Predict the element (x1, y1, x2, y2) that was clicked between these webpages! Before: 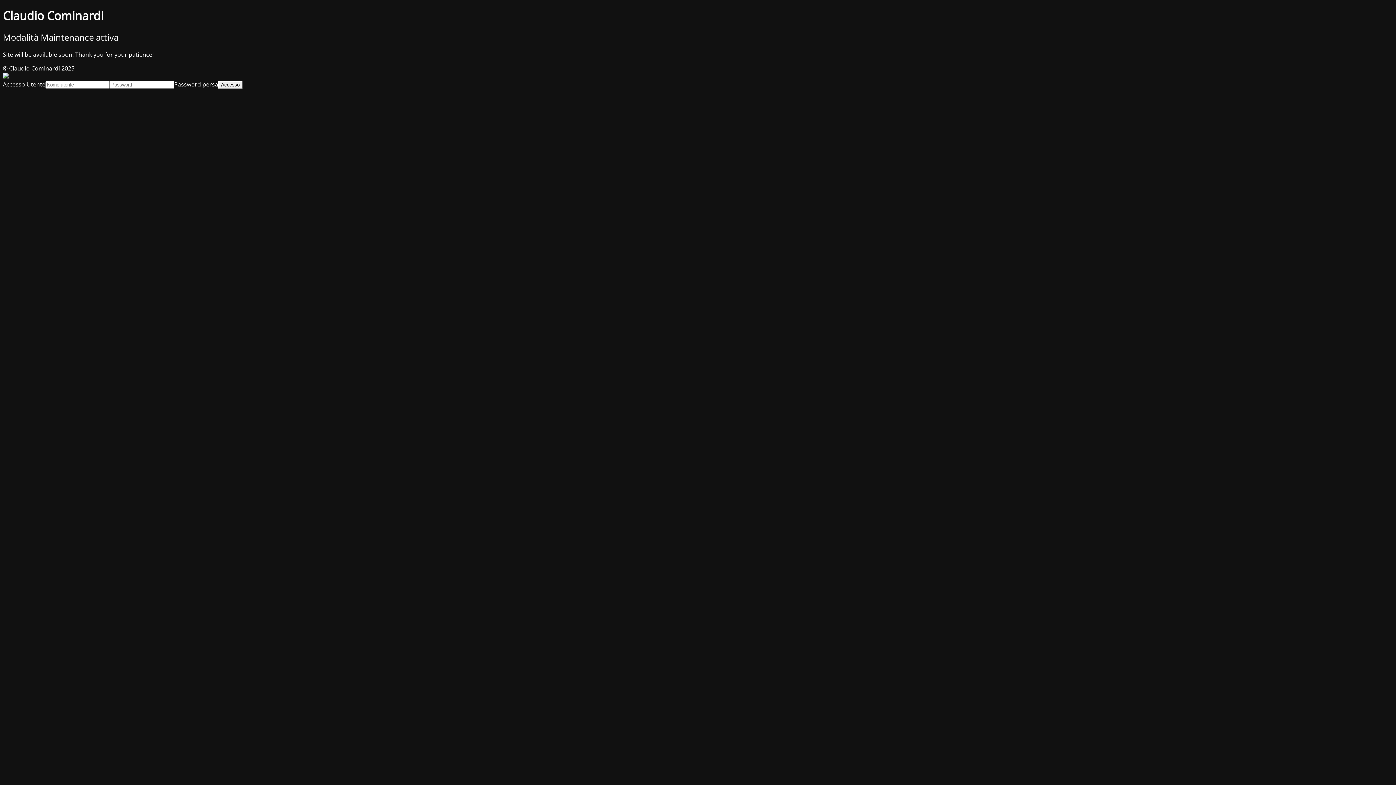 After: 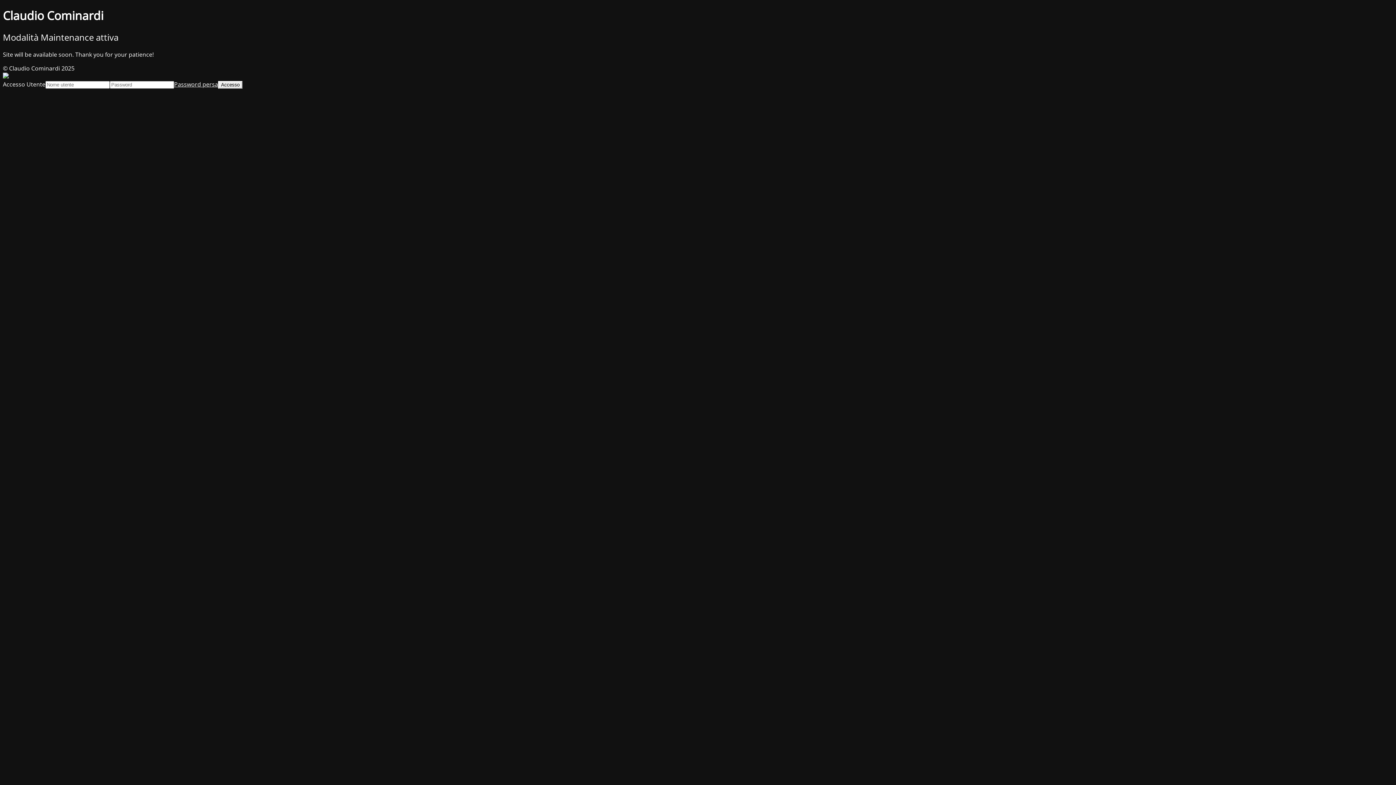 Action: bbox: (174, 80, 218, 88) label: Password persa